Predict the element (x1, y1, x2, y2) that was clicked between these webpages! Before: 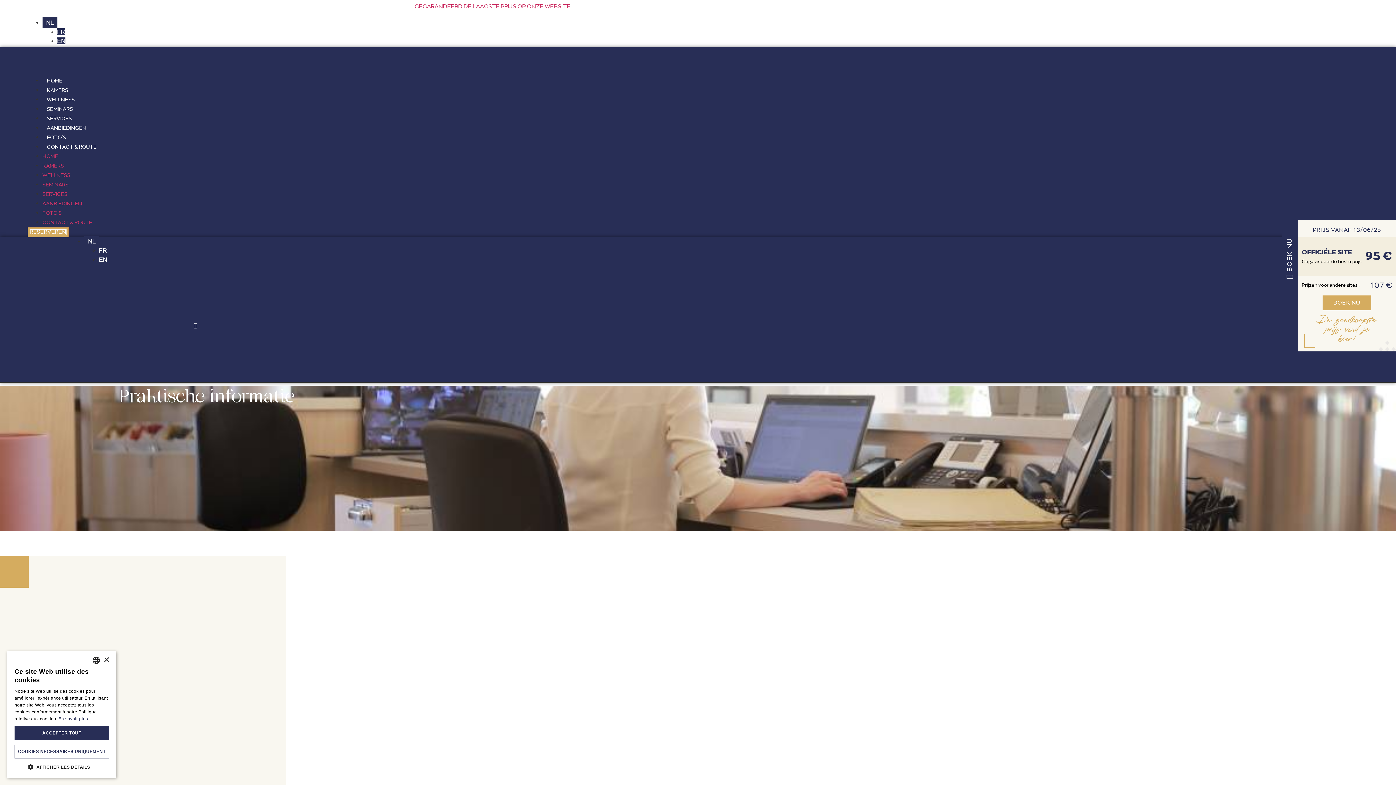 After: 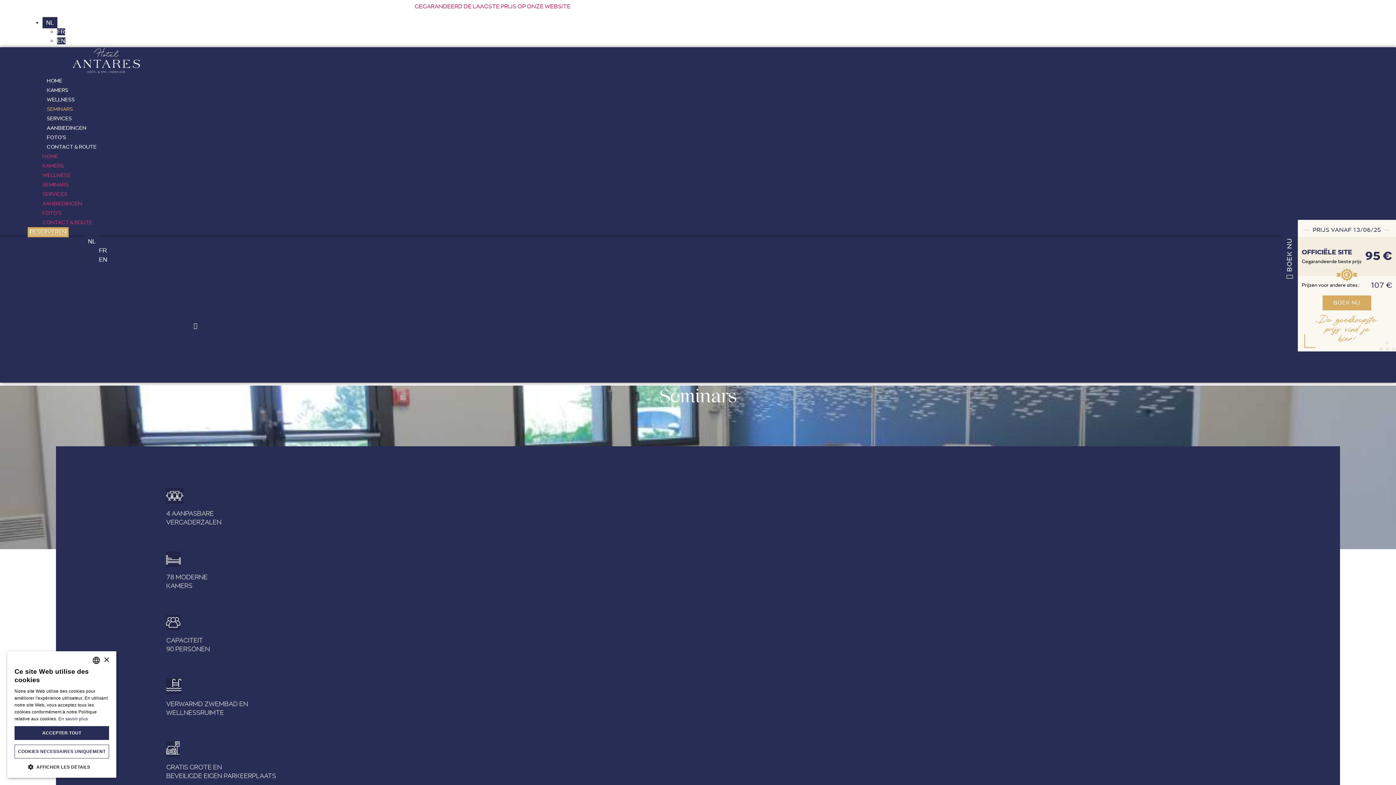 Action: bbox: (42, 106, 77, 112) label: SEMINARS